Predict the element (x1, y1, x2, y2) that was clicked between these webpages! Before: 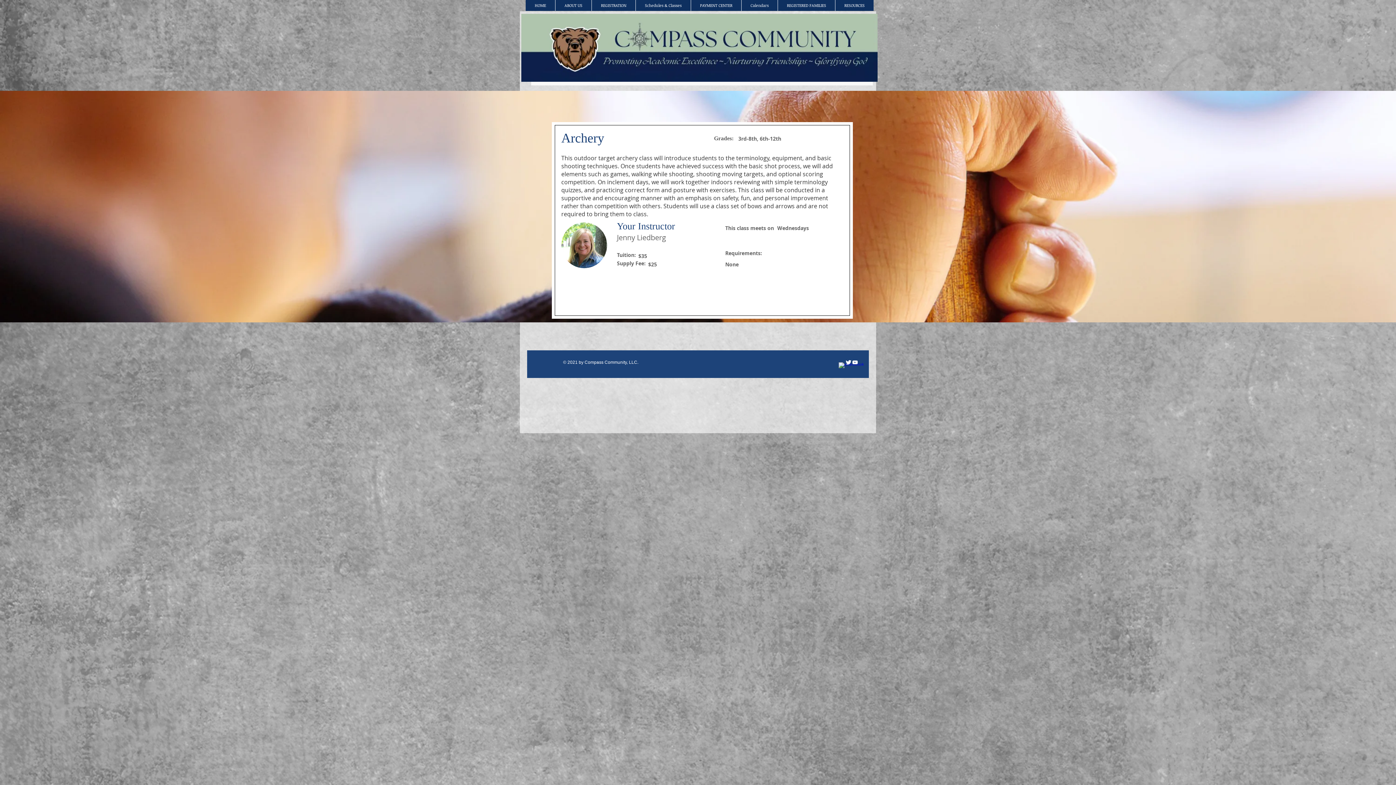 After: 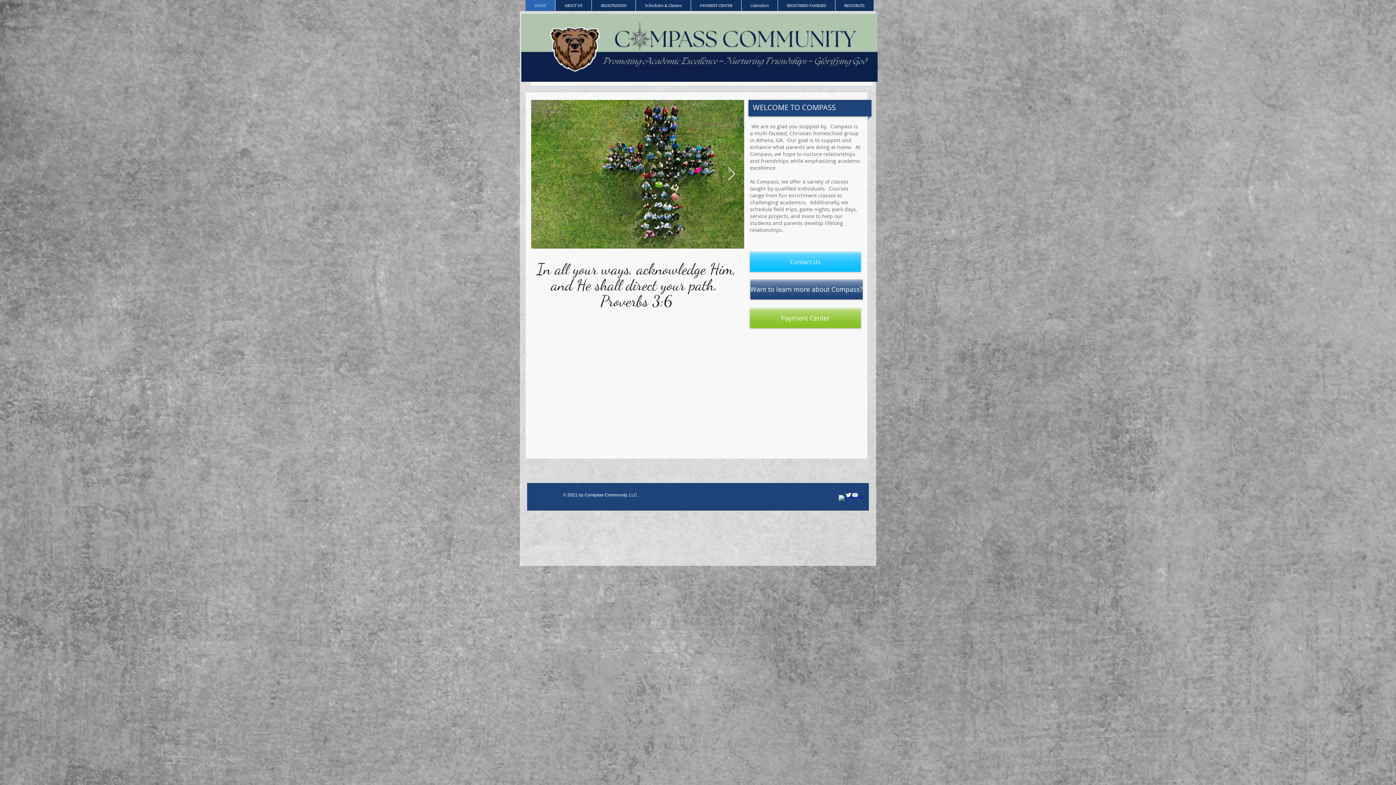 Action: label: HOME bbox: (525, 0, 555, 10)